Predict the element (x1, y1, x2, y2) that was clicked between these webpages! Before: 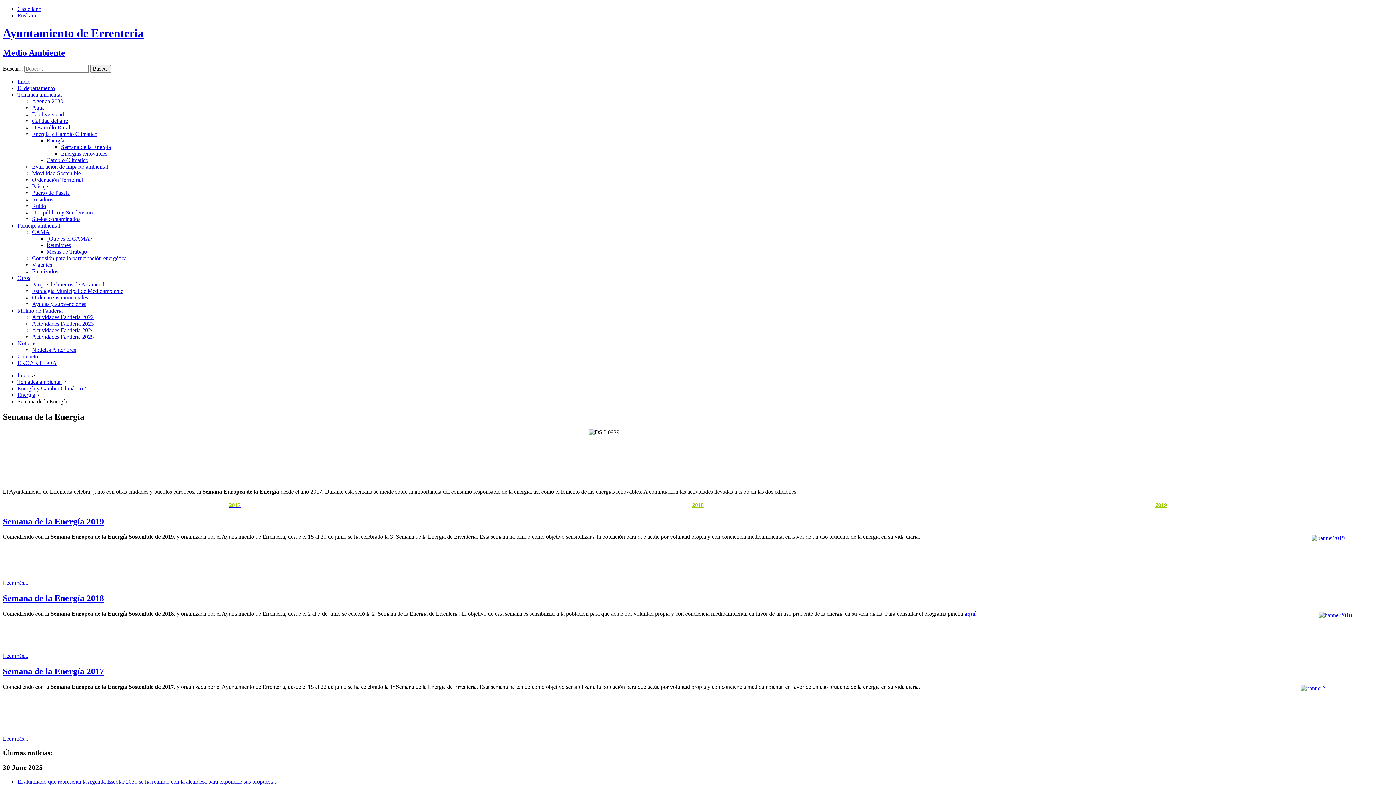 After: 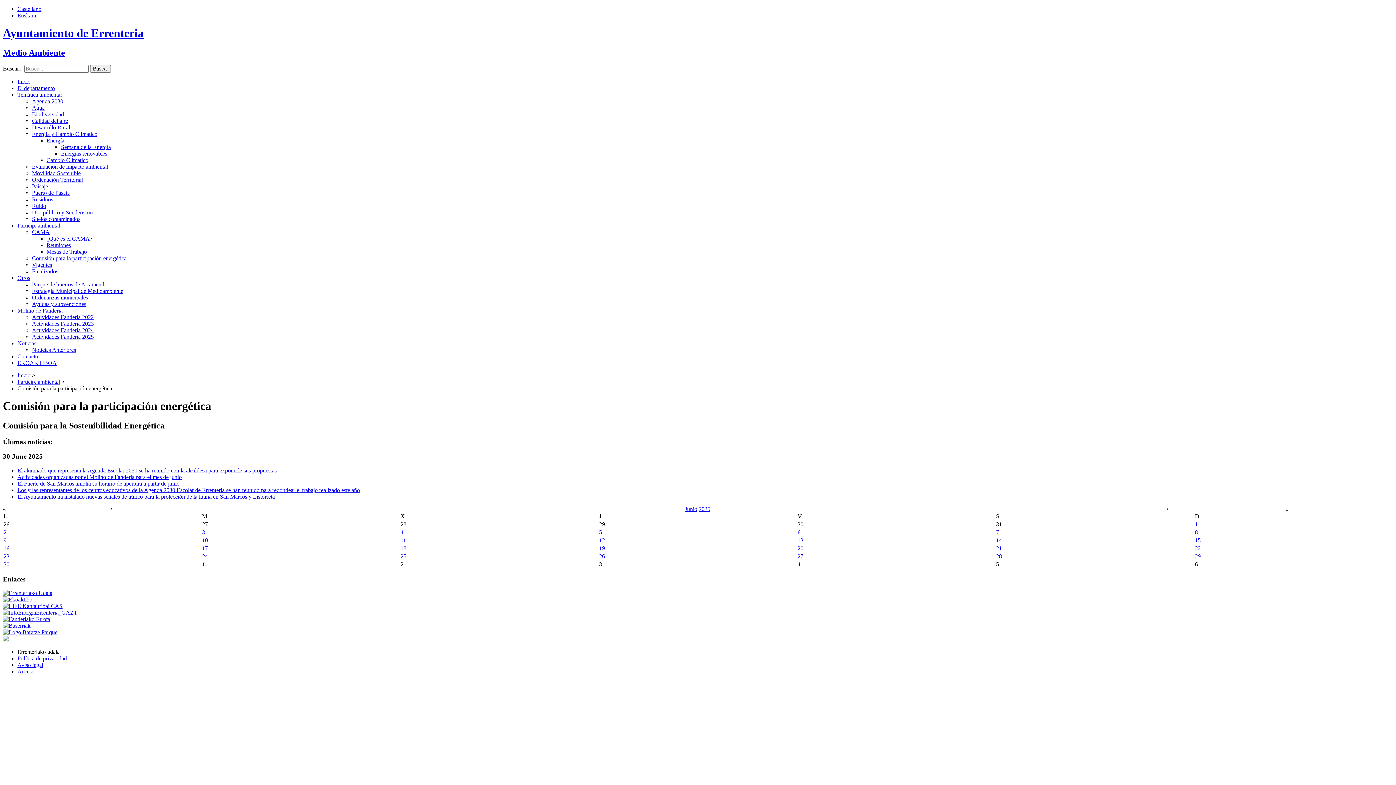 Action: bbox: (32, 255, 126, 261) label: Comisión para la participación energética